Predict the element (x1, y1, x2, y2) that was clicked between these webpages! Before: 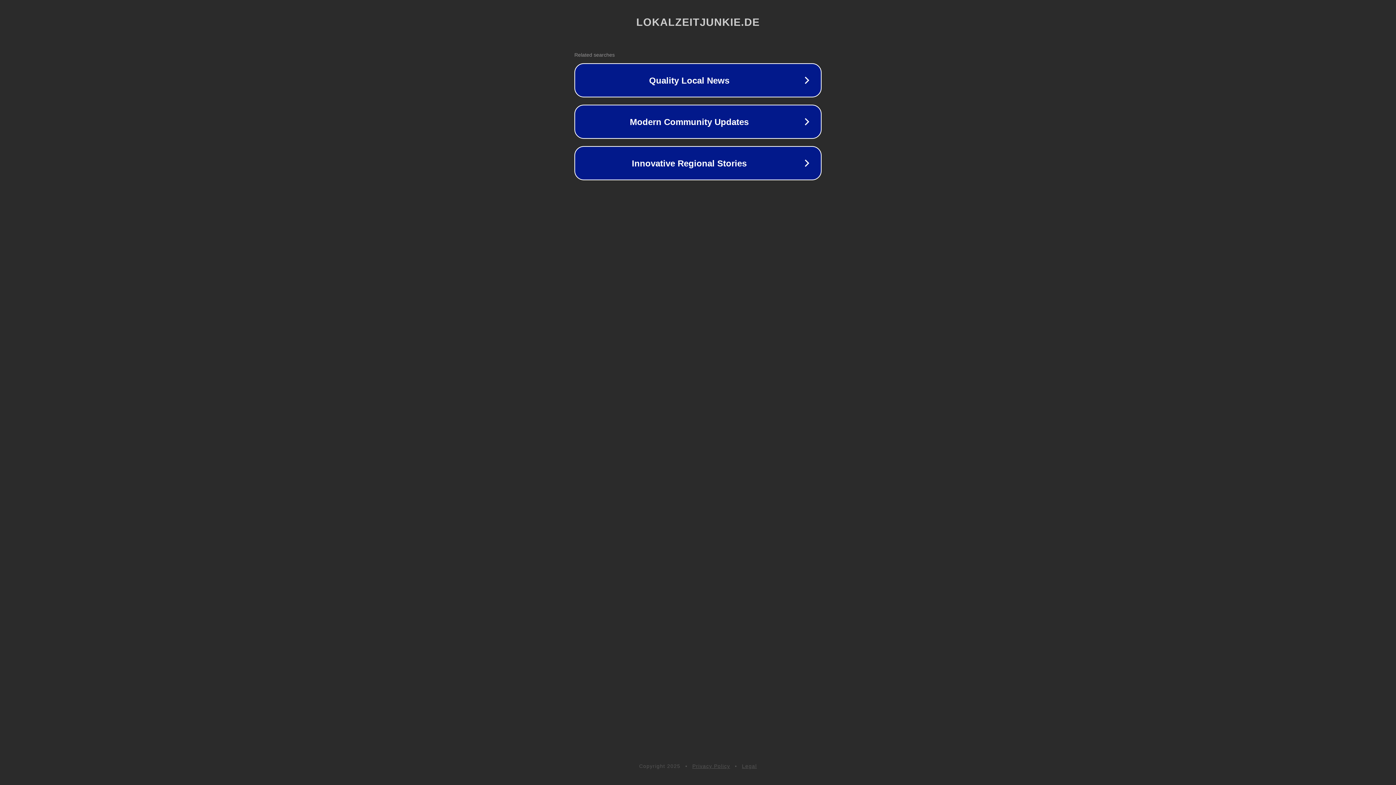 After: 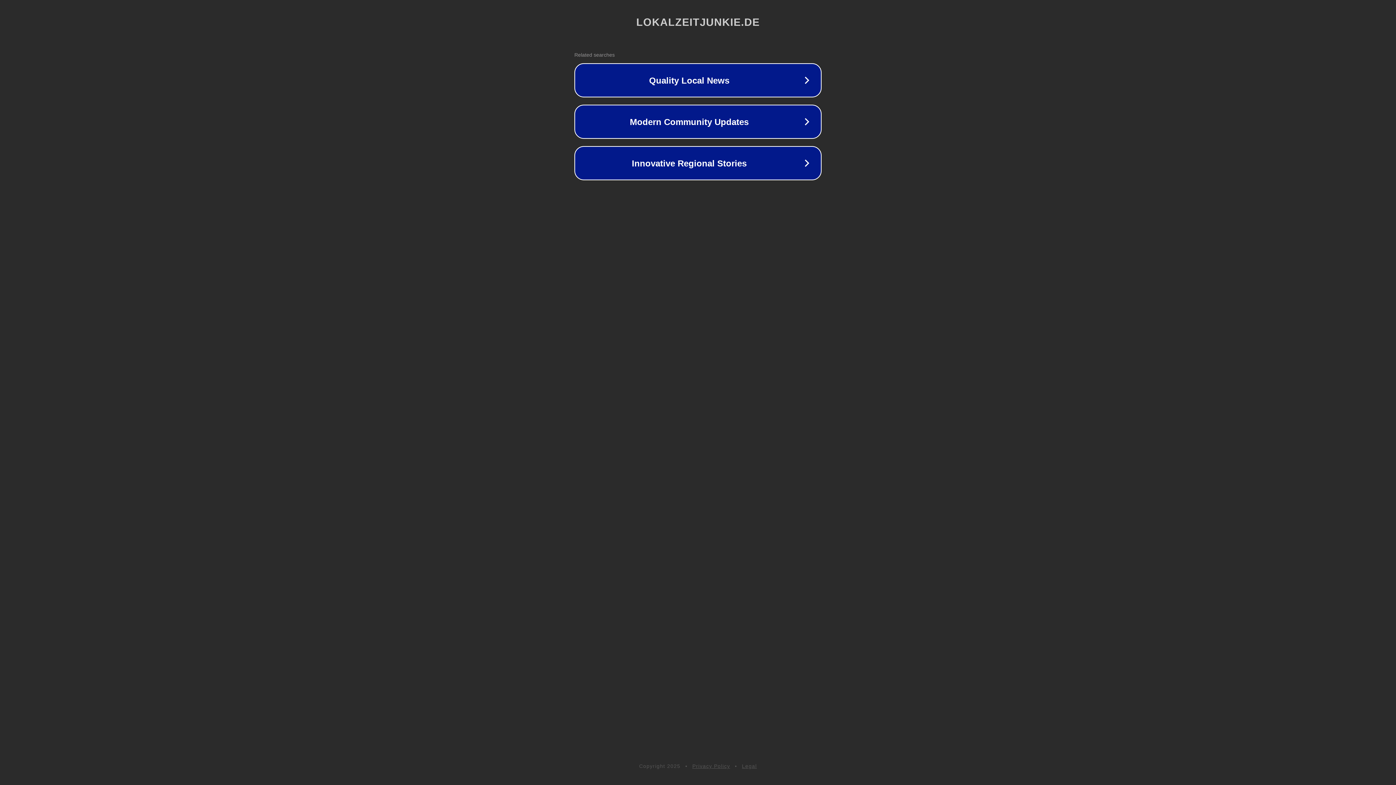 Action: bbox: (742, 763, 757, 769) label: Legal